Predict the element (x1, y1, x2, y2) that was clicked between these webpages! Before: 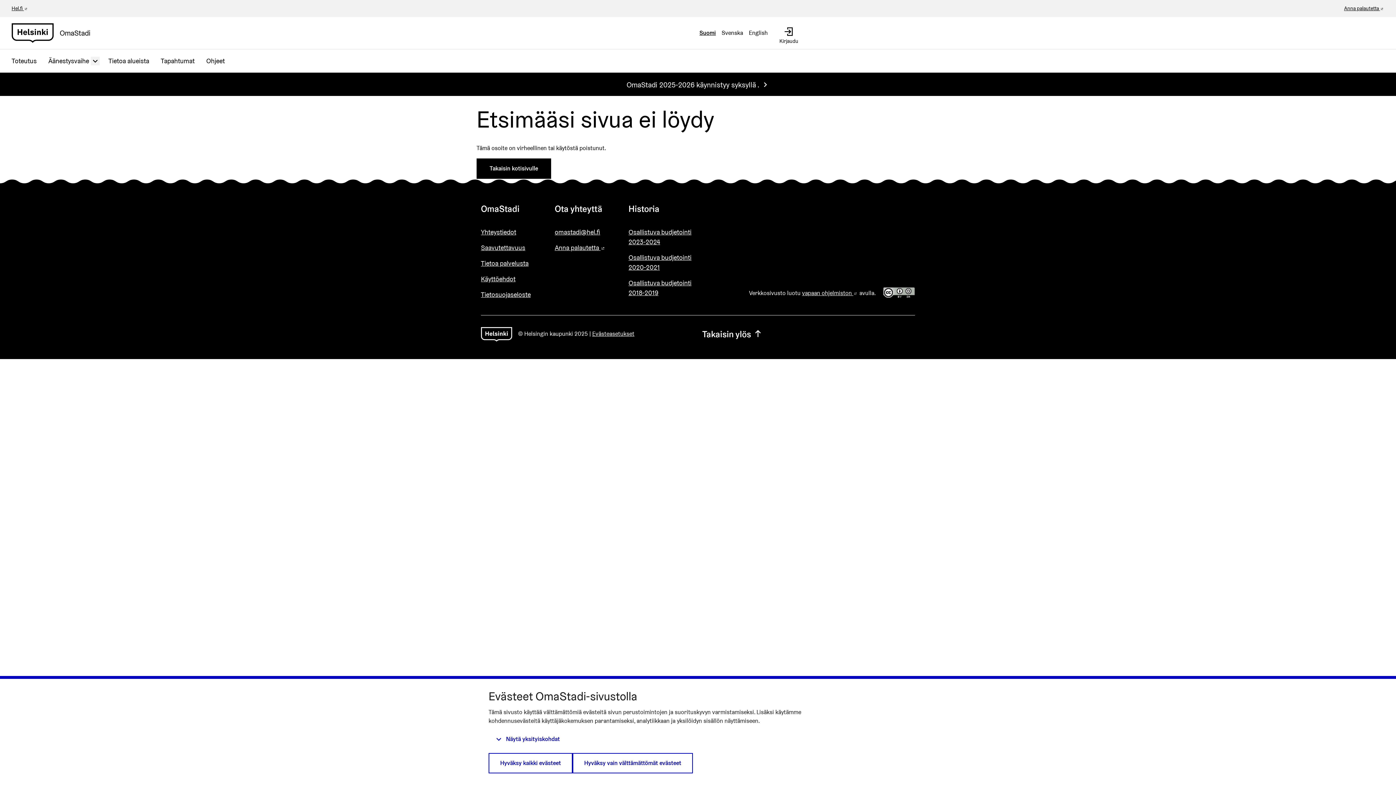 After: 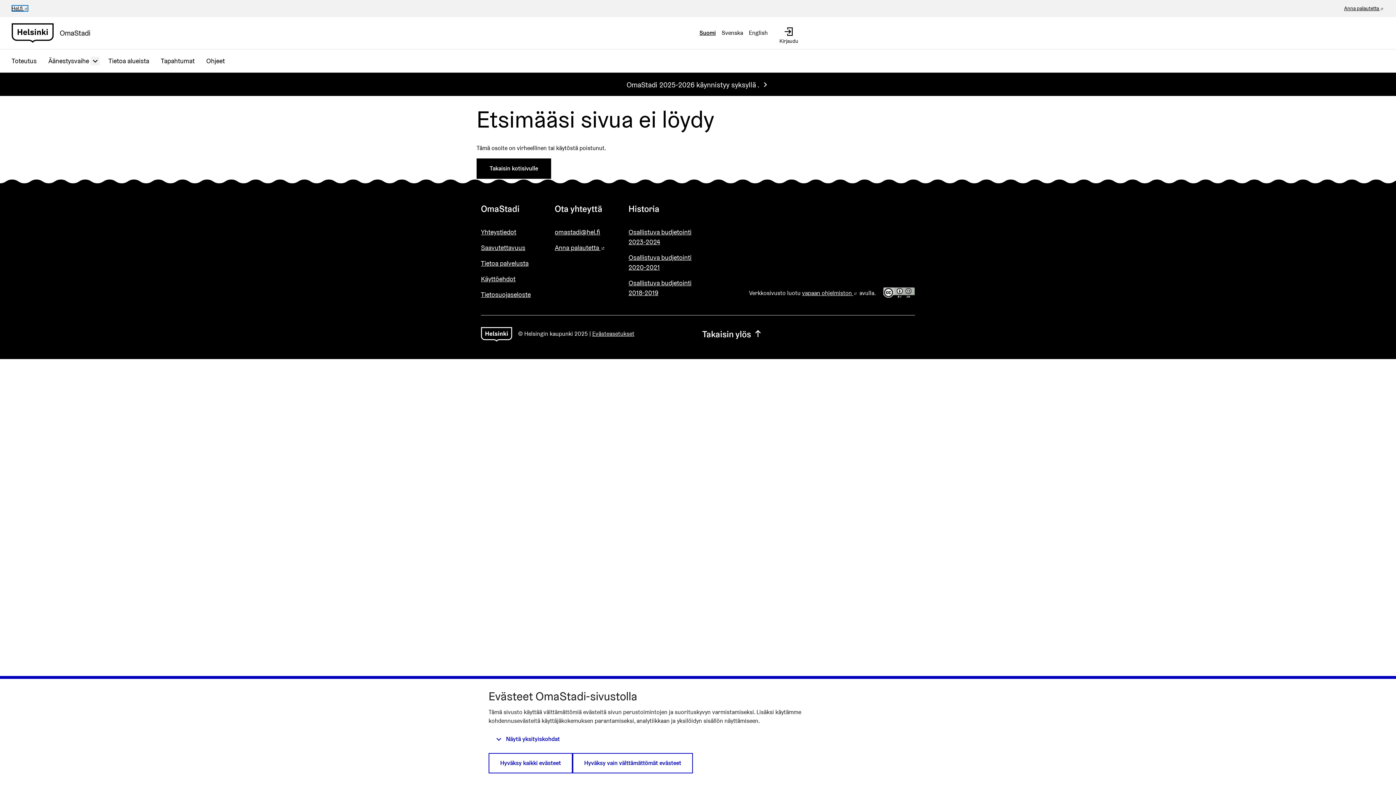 Action: bbox: (11, 5, 28, 11) label: Hel.fi 
(Ulkoinen linkki)